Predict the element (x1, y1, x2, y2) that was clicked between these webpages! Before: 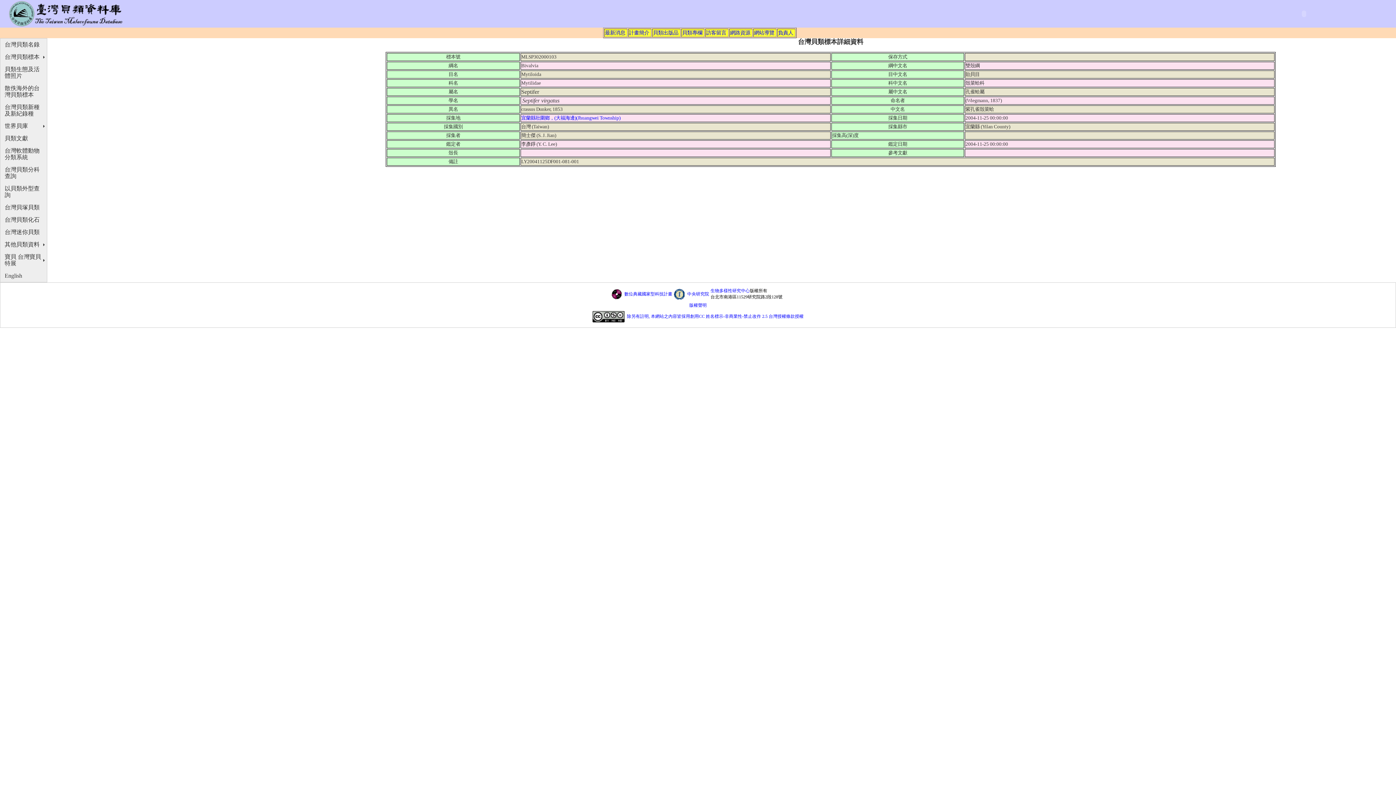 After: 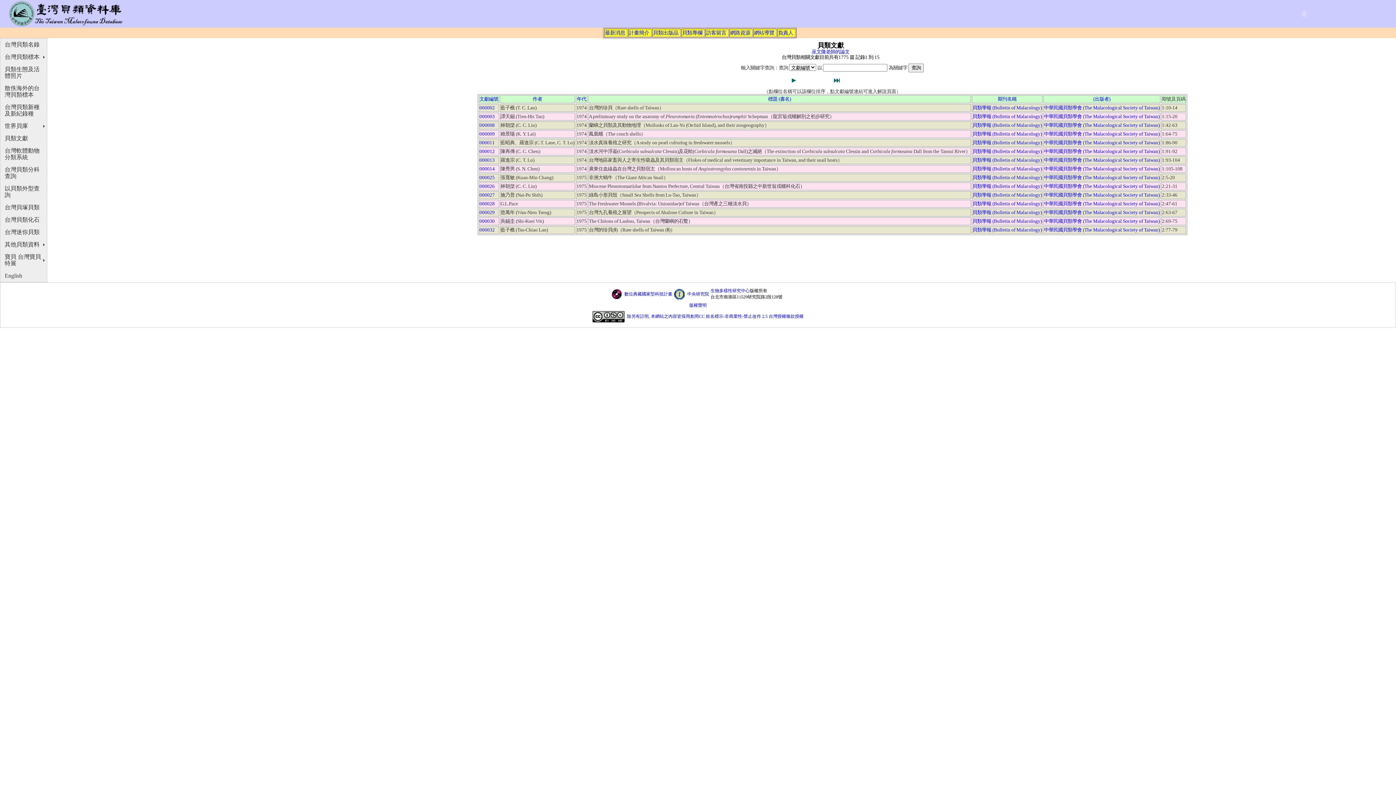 Action: label: 貝類文獻 bbox: (0, 132, 46, 144)